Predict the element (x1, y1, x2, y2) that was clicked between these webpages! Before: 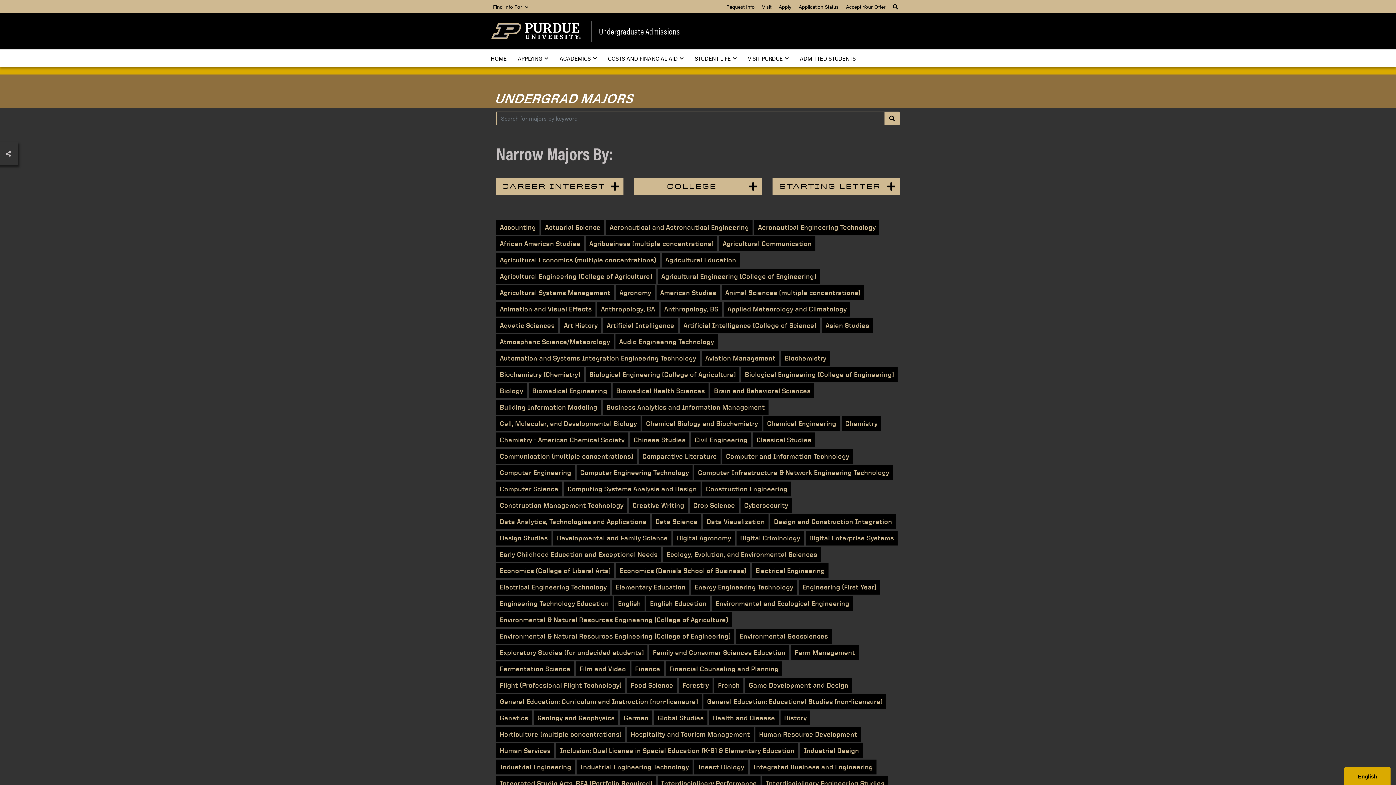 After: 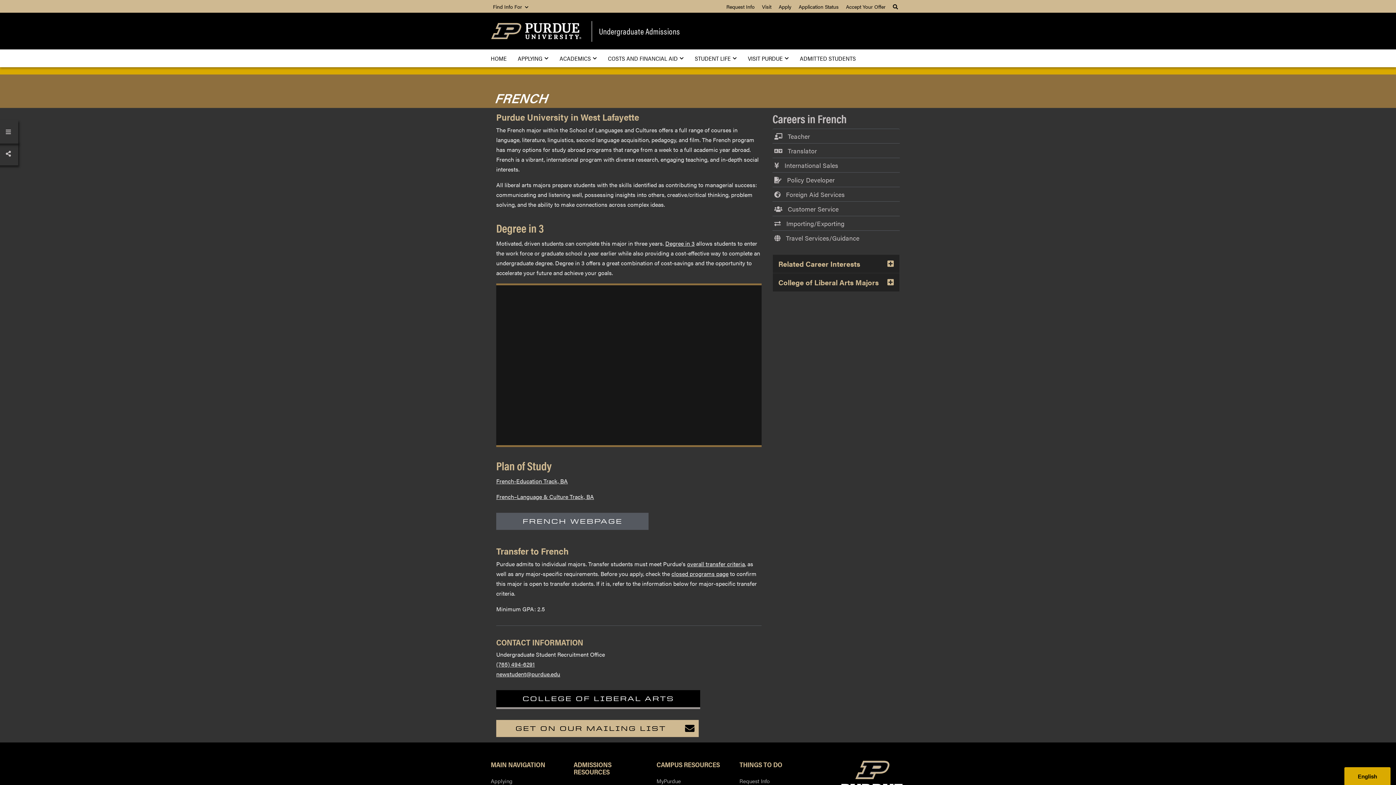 Action: label: French bbox: (714, 678, 743, 693)